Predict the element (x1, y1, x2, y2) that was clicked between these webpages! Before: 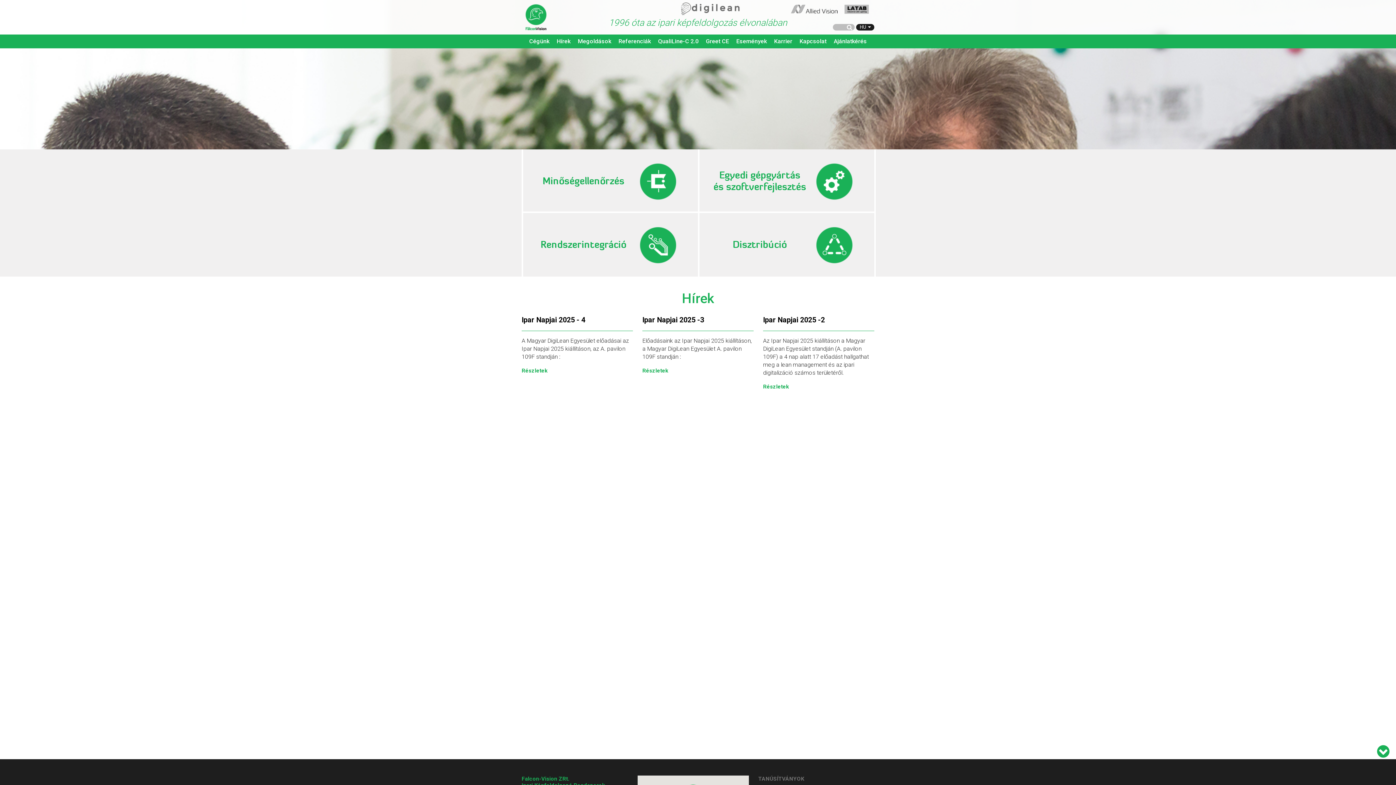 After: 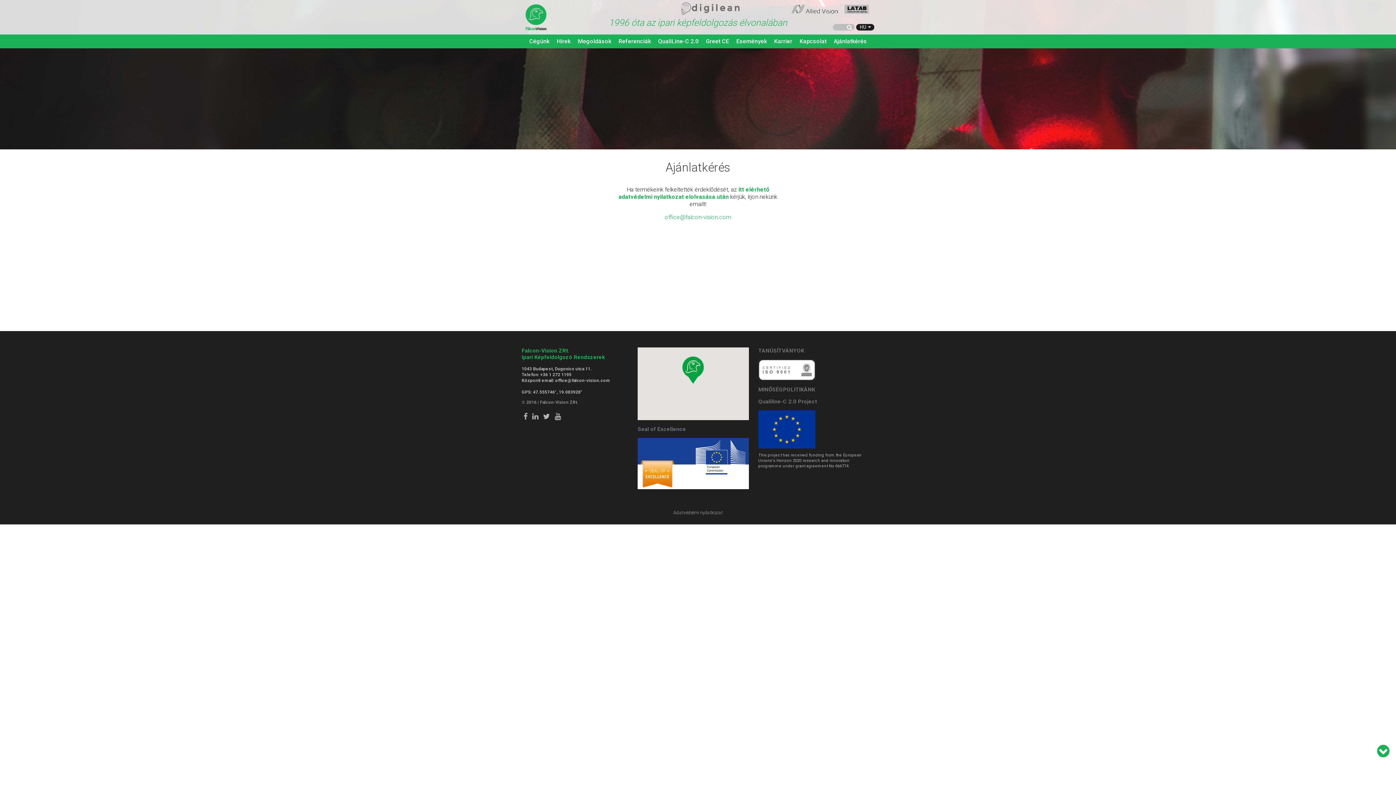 Action: bbox: (830, 34, 870, 48) label: Ajánlatkérés